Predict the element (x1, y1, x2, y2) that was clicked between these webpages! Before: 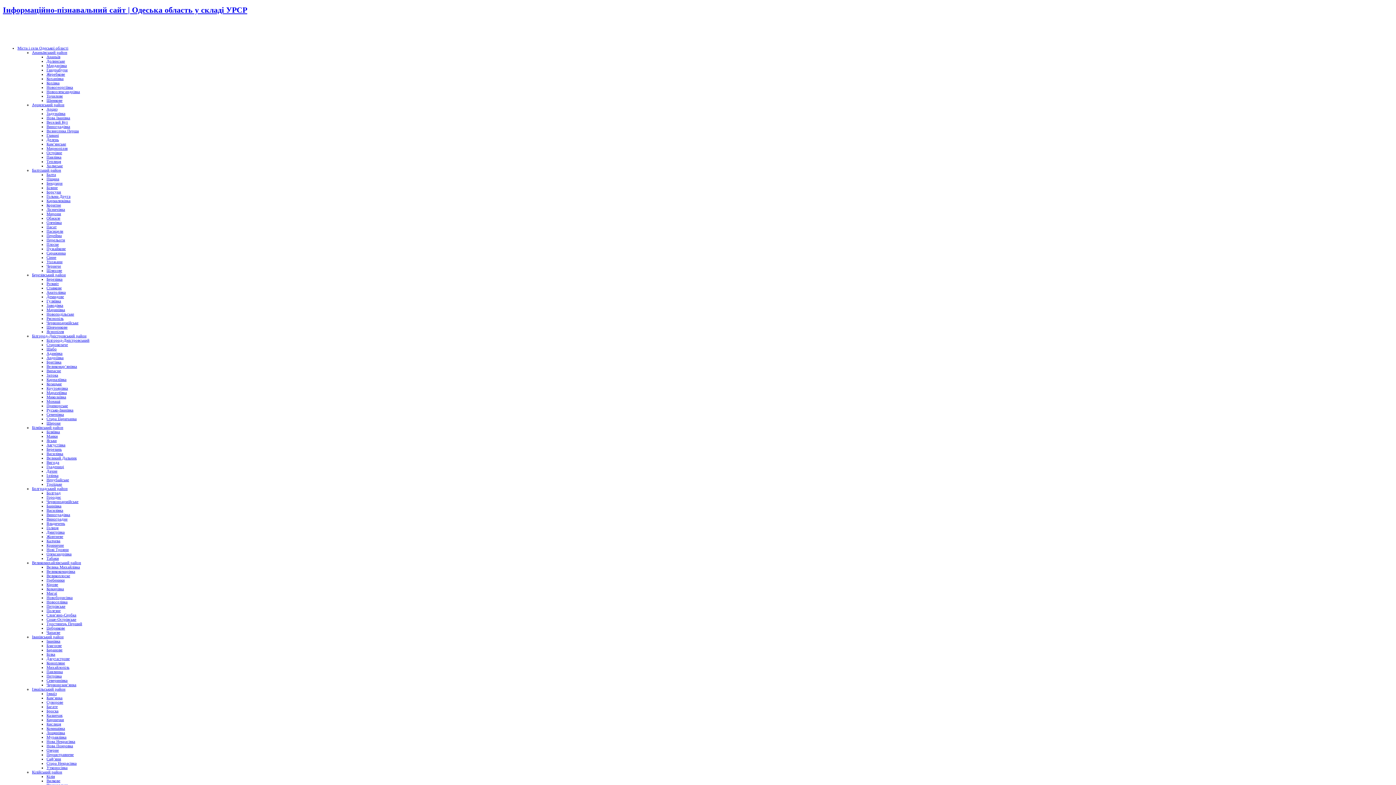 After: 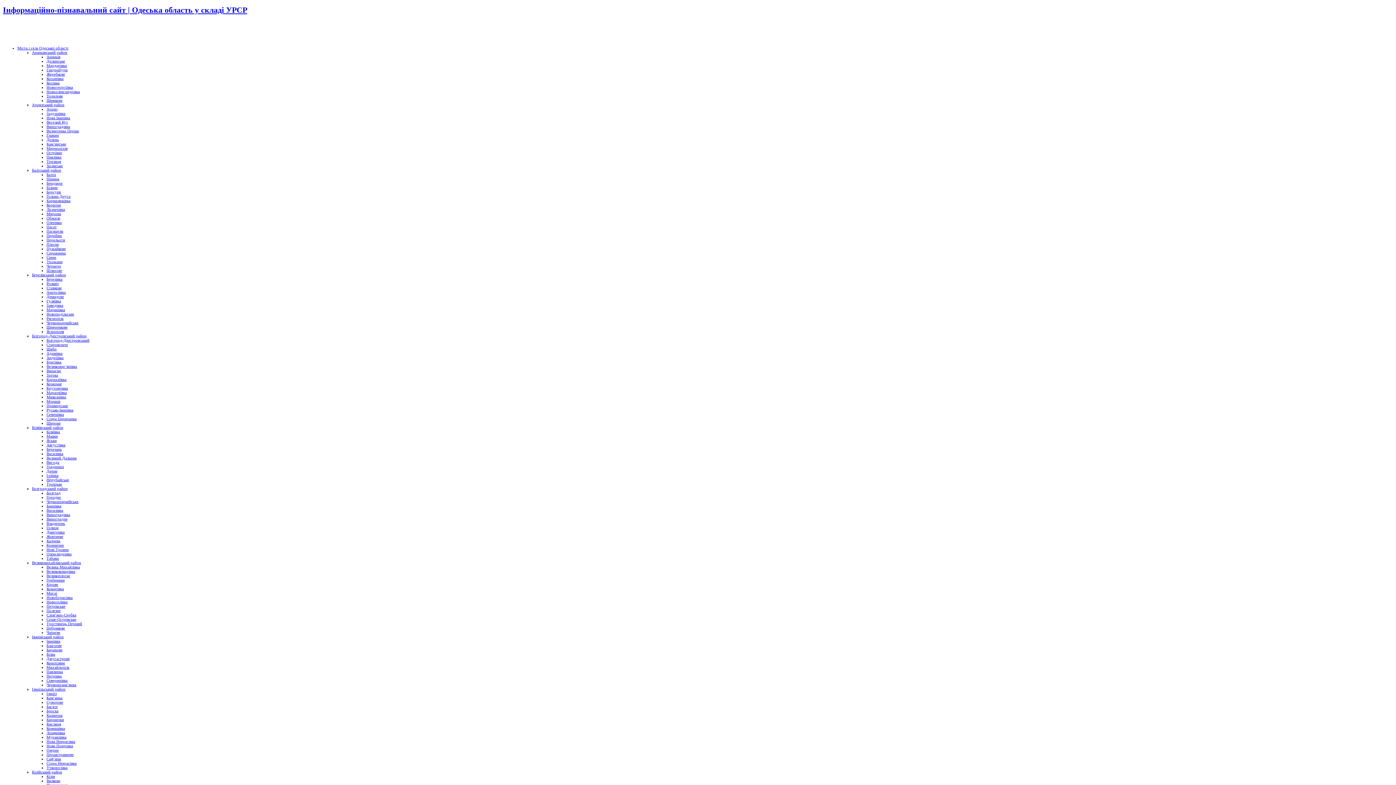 Action: bbox: (46, 390, 66, 395) label: Маразліївка